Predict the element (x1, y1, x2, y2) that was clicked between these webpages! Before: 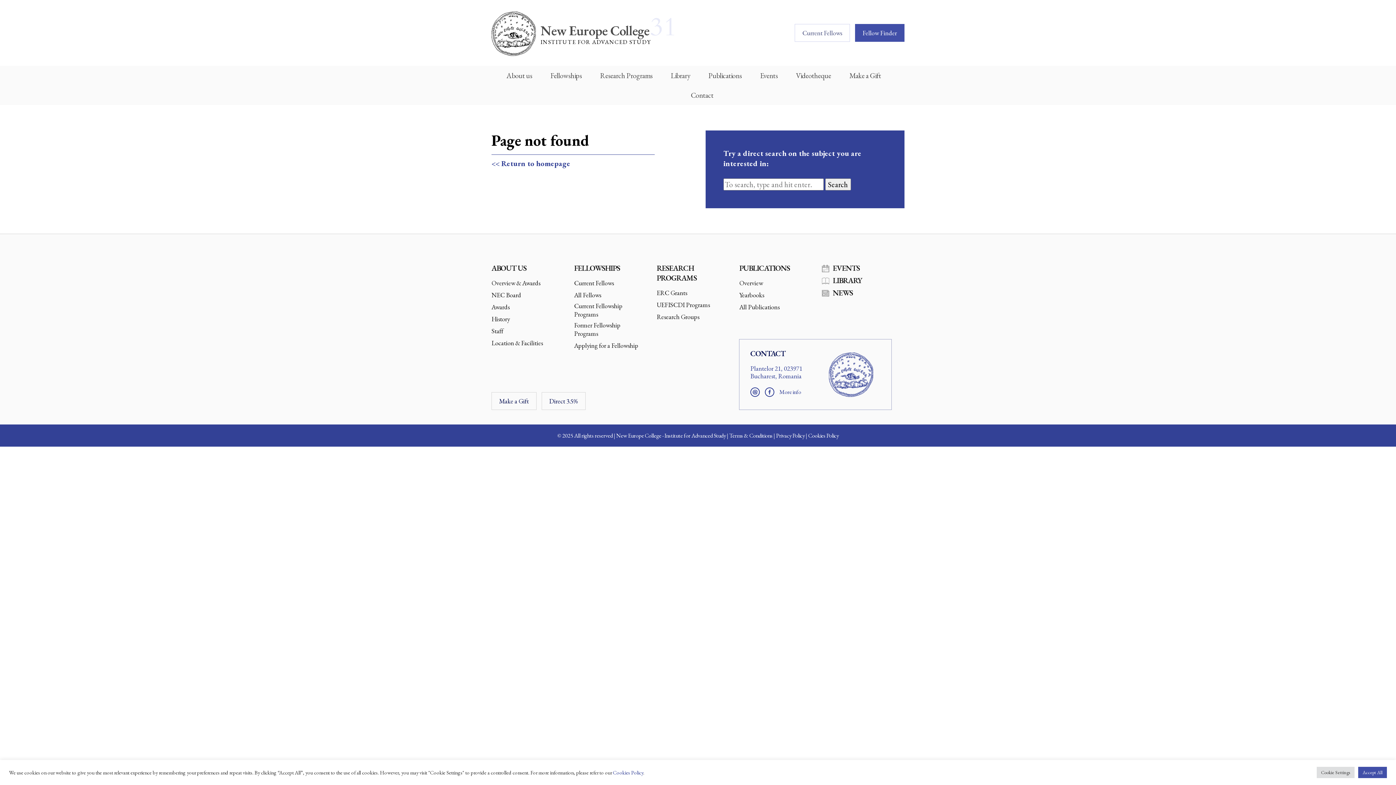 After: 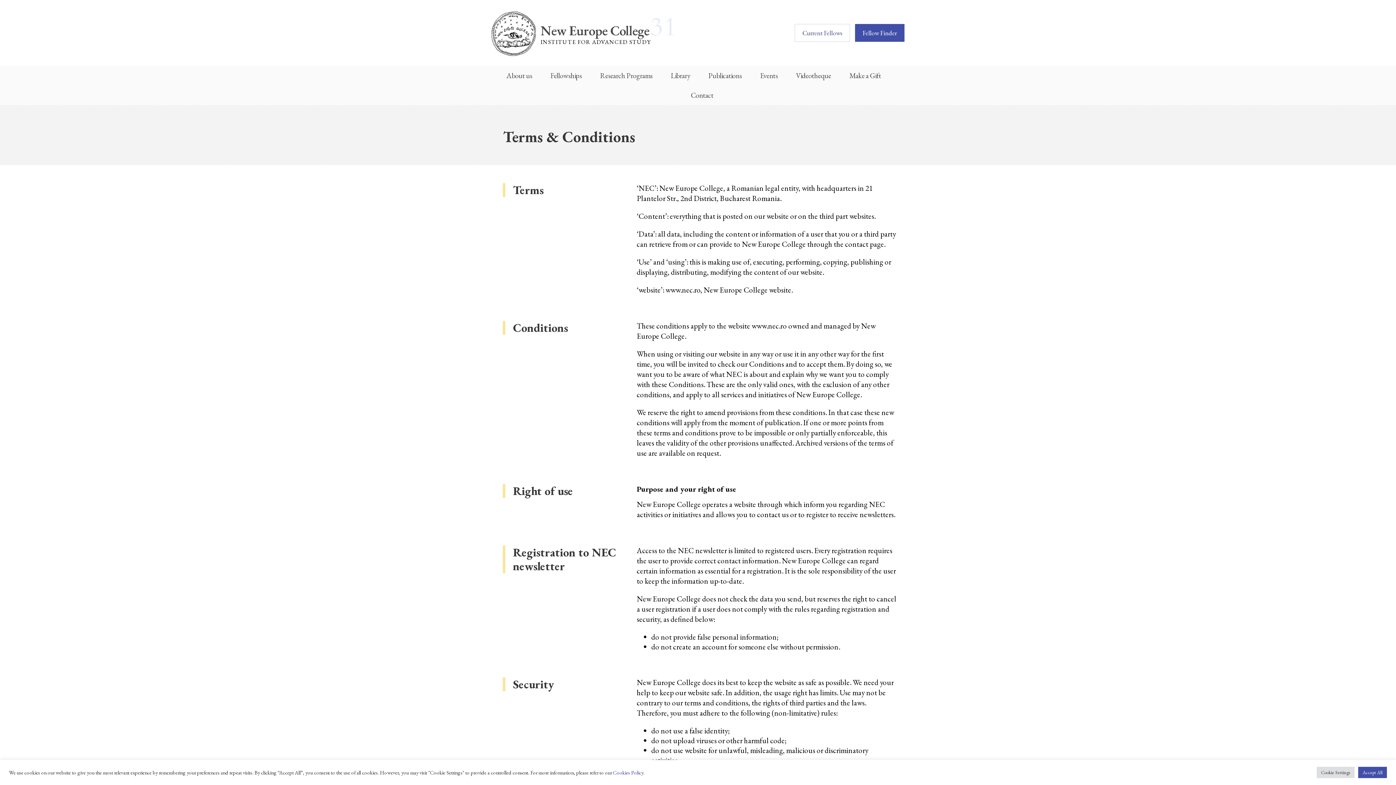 Action: label: Terms & Conditions bbox: (727, 432, 772, 439)